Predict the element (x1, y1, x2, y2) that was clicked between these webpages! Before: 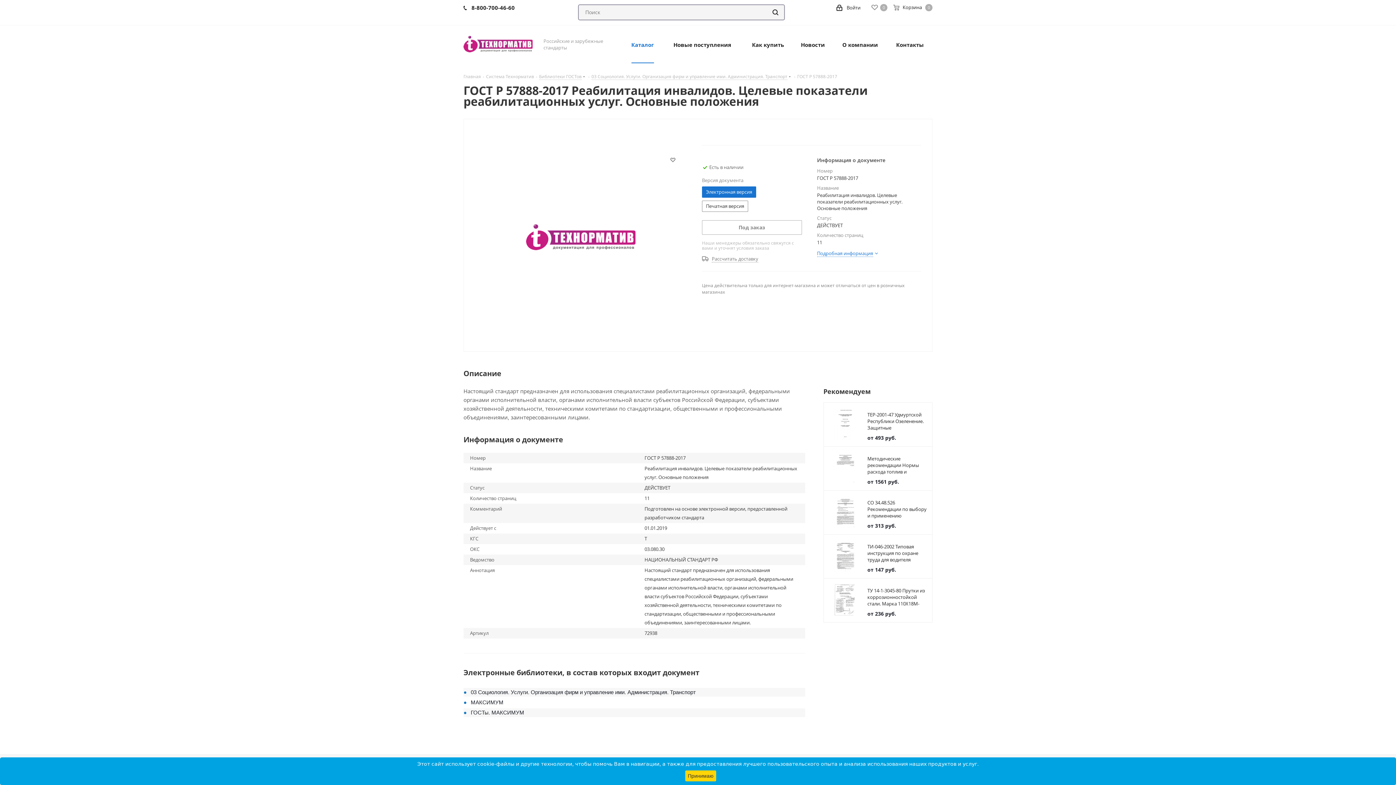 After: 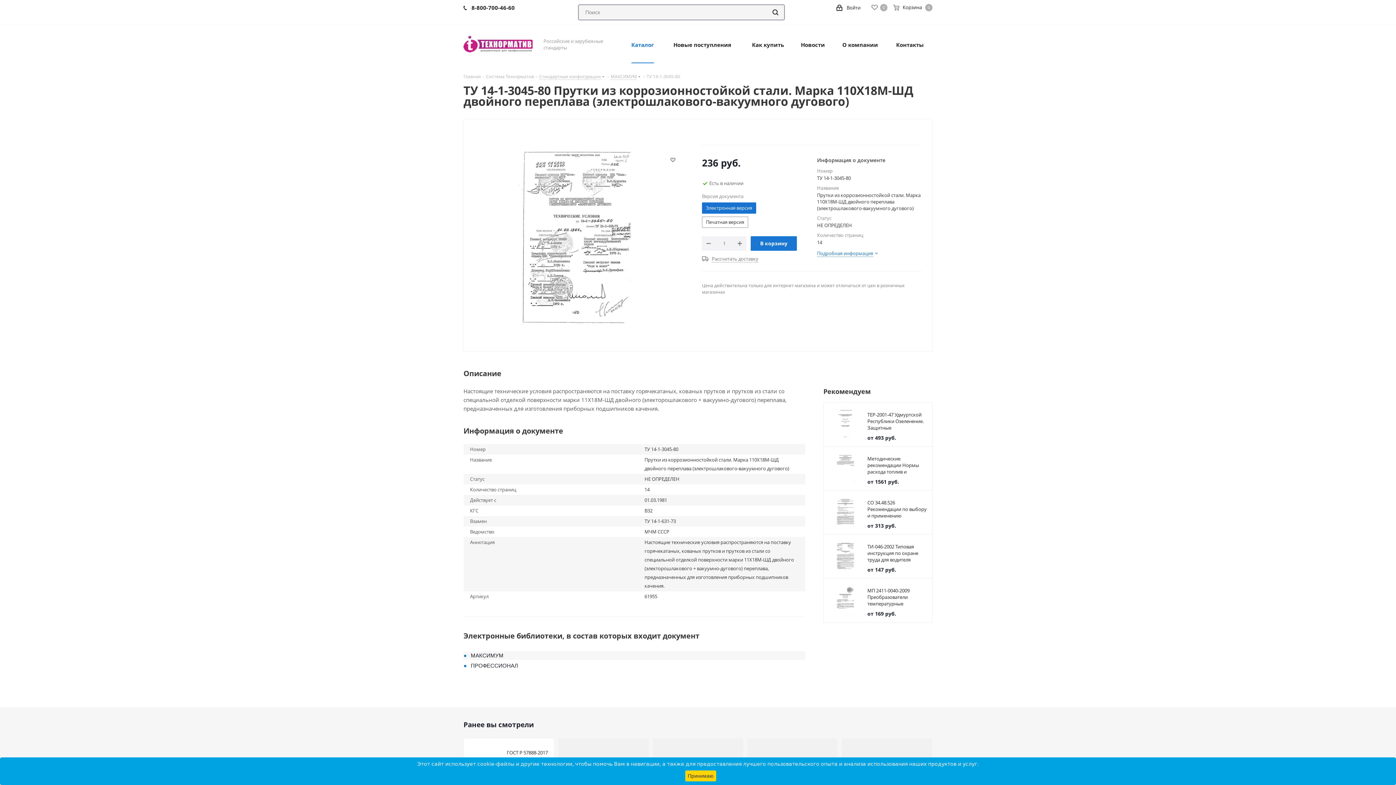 Action: bbox: (829, 584, 862, 617)